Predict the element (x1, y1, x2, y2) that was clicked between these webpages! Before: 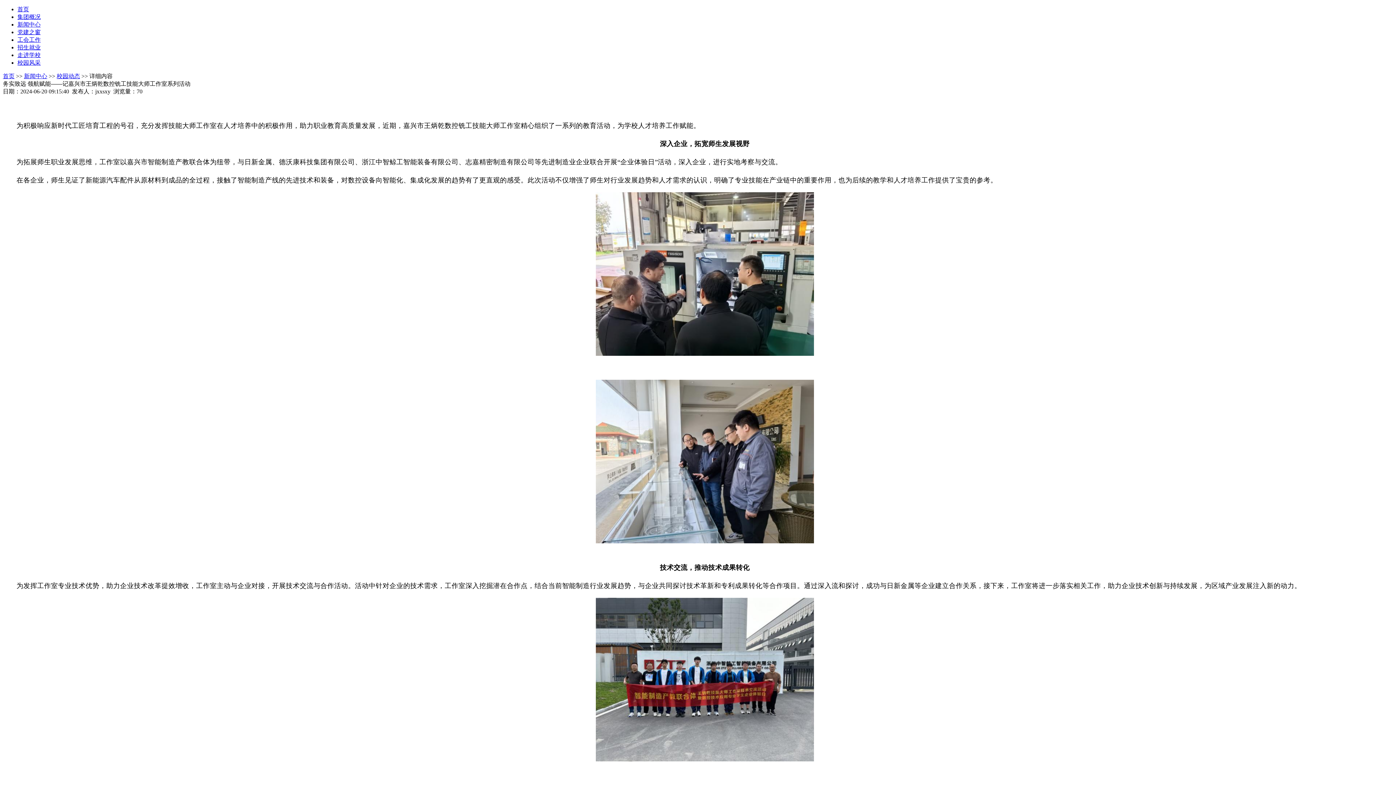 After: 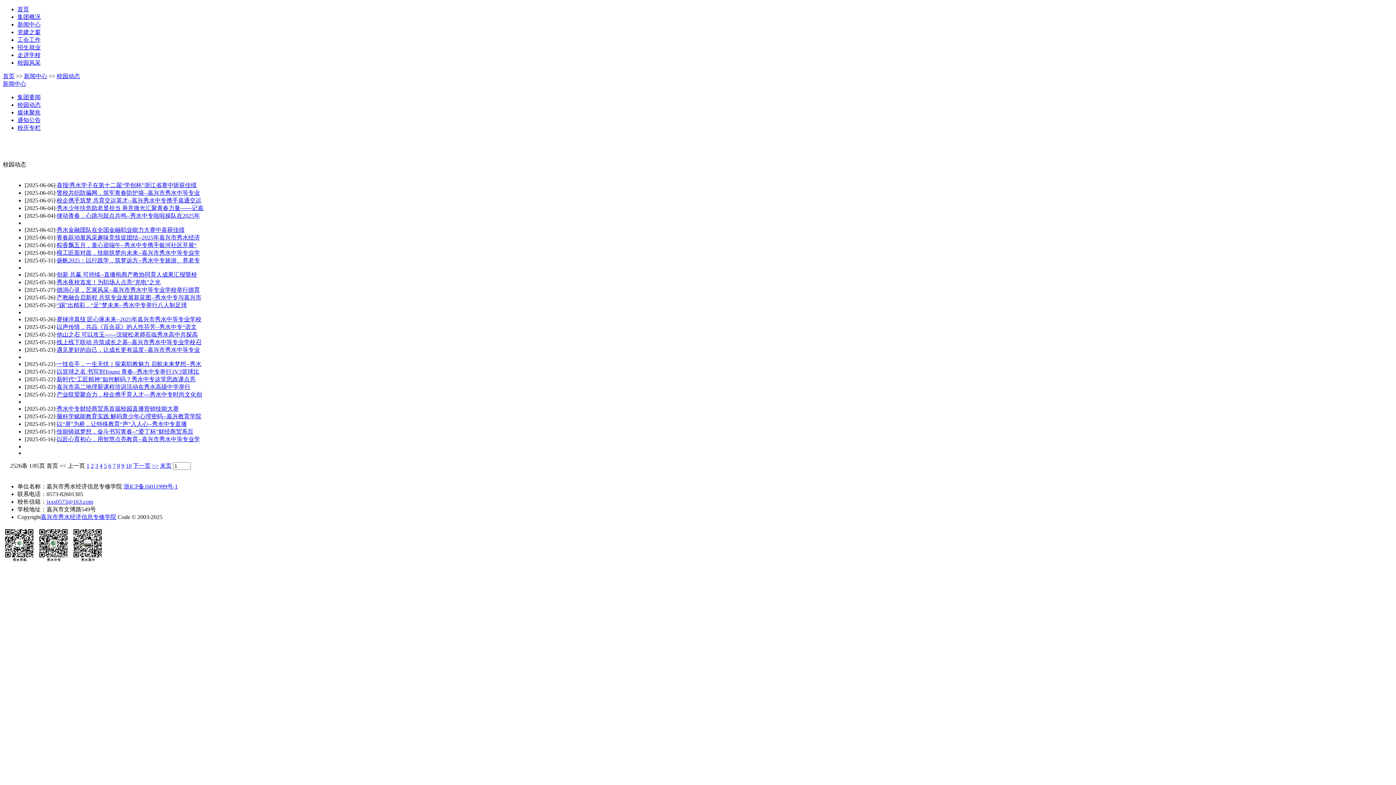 Action: label: 校园动态 bbox: (56, 73, 80, 79)